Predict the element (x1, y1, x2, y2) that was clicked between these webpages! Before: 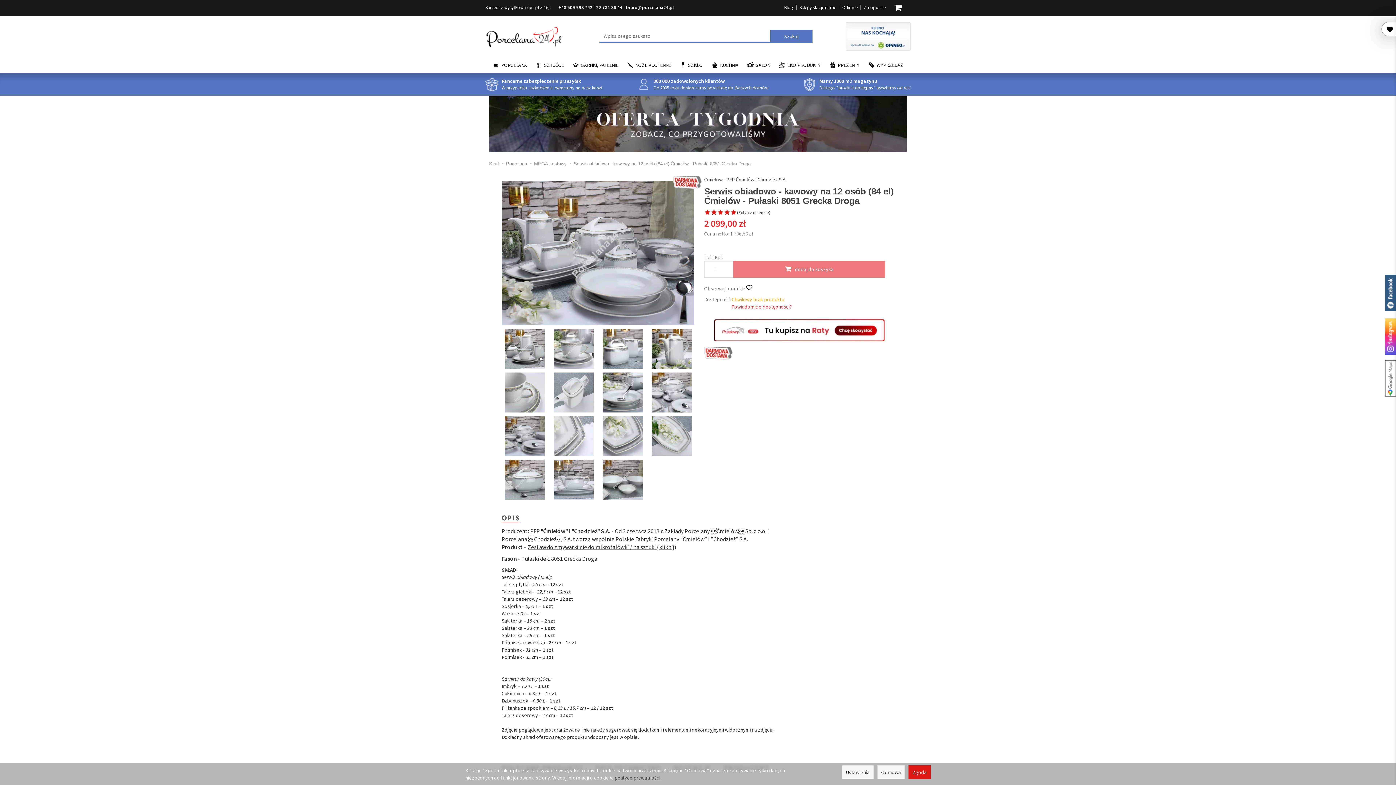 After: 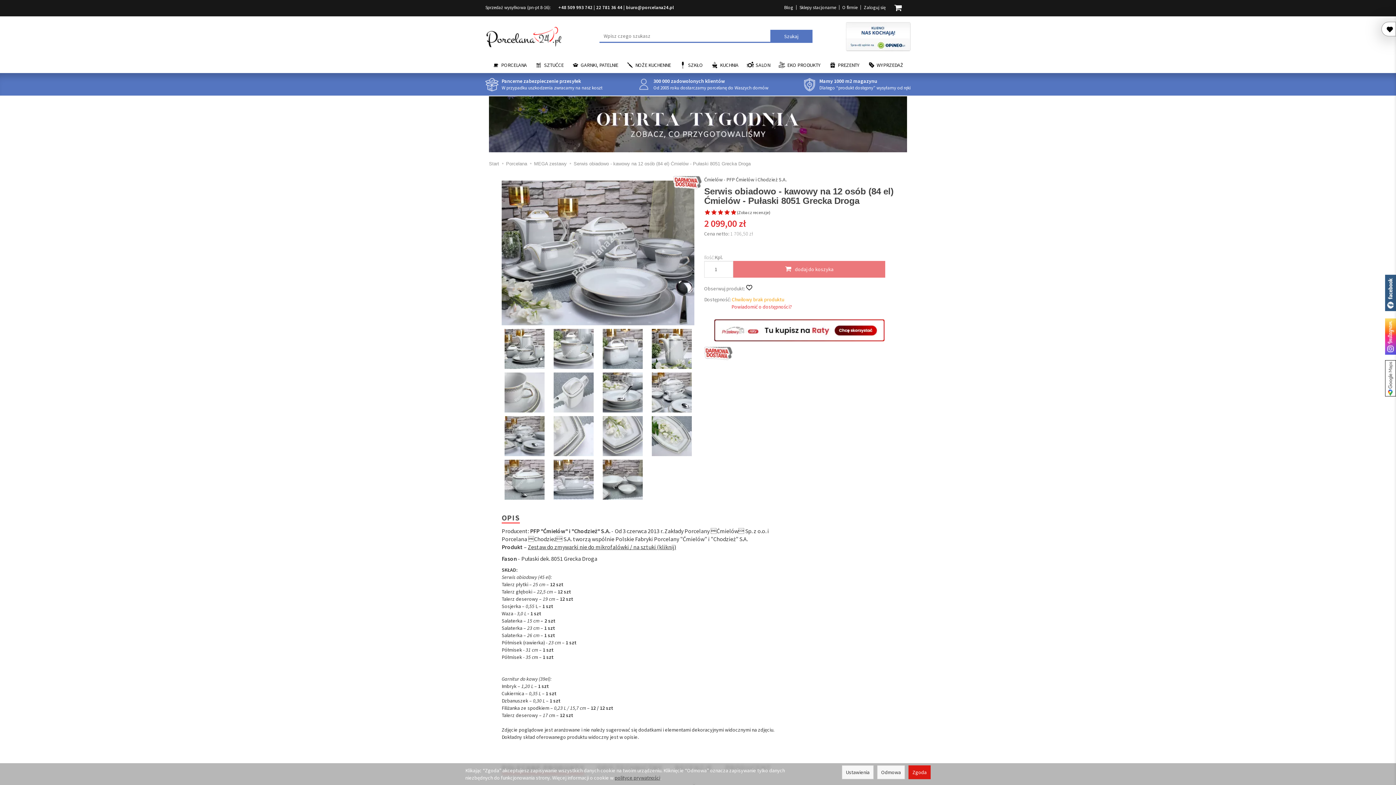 Action: label: Porcelana24 na facebooku bbox: (1385, 274, 1396, 311)